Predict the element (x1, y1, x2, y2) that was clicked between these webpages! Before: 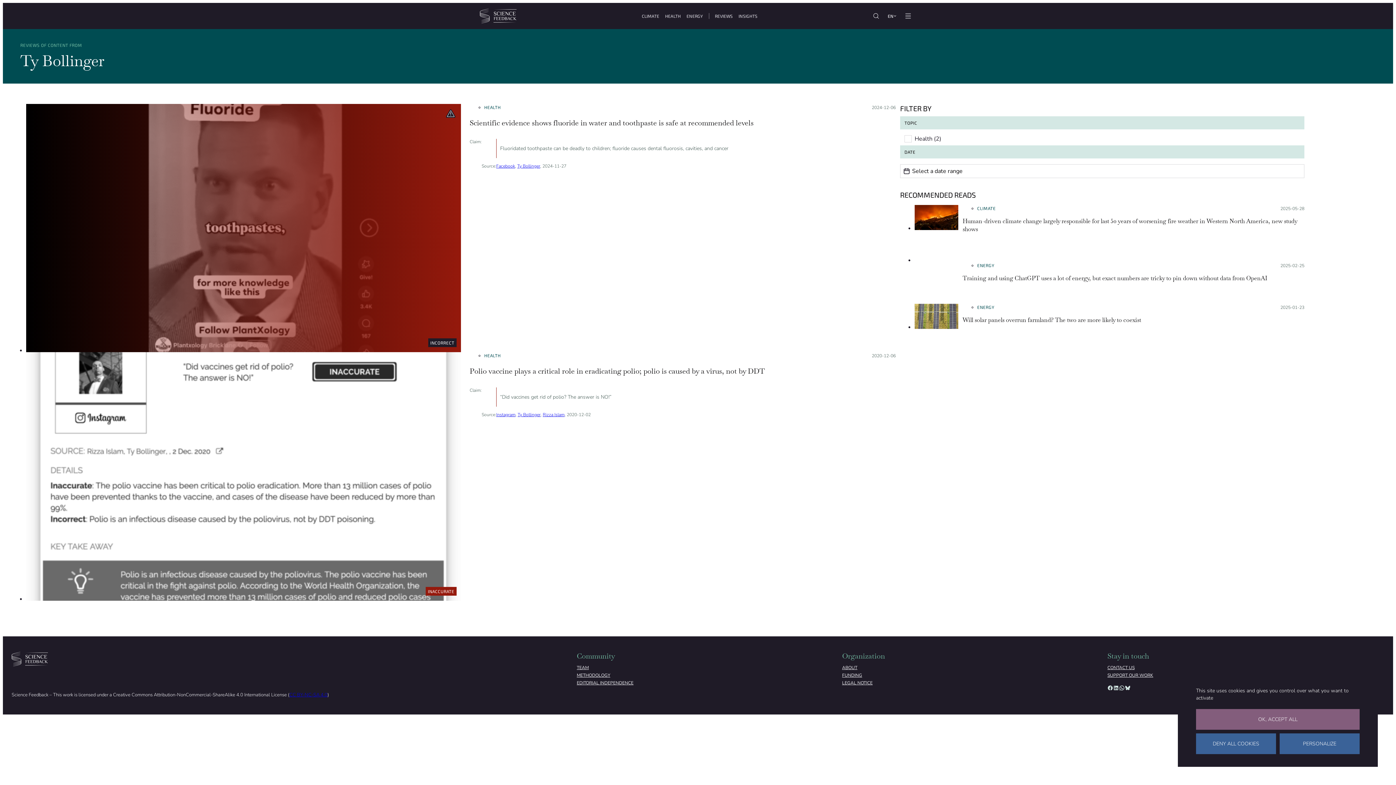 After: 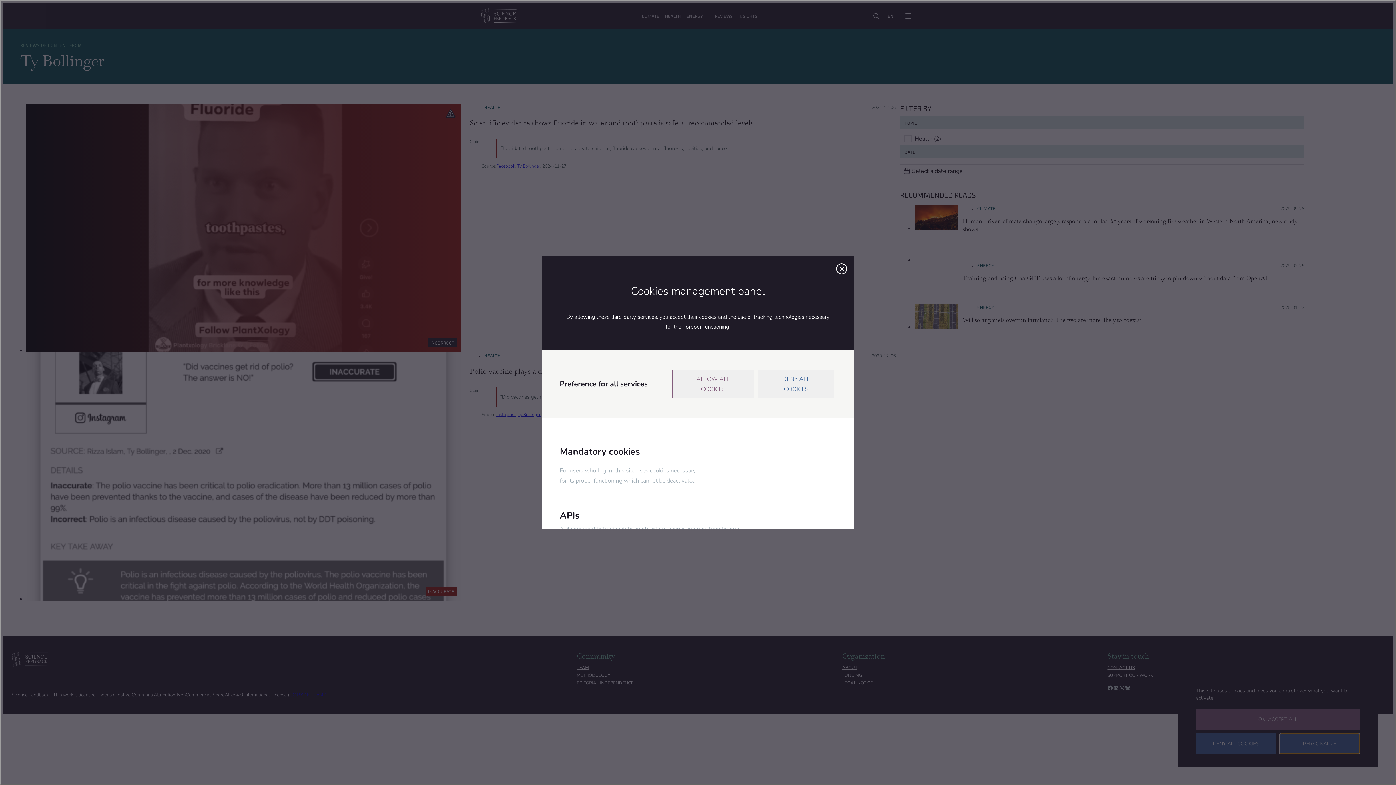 Action: bbox: (1280, 733, 1360, 754) label: Personalize (modal window)